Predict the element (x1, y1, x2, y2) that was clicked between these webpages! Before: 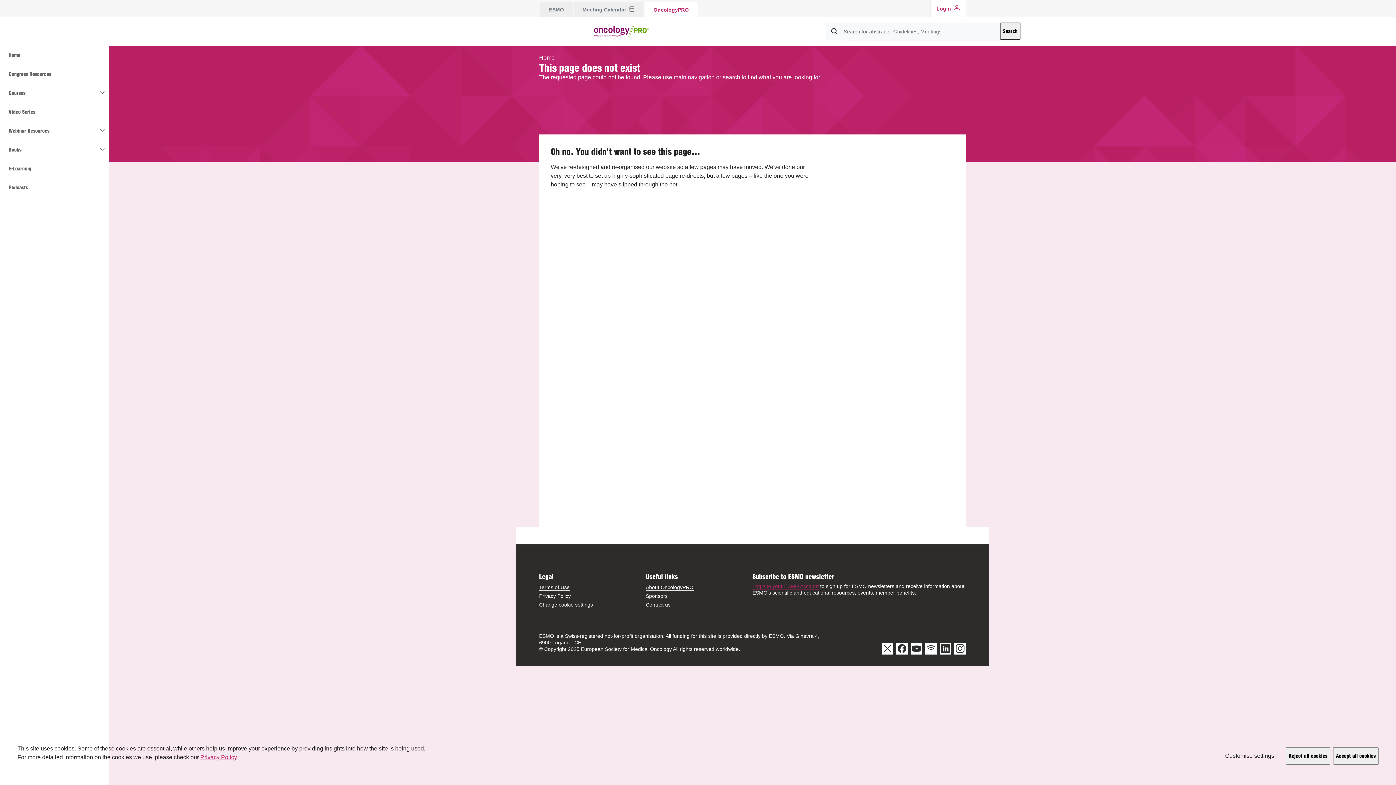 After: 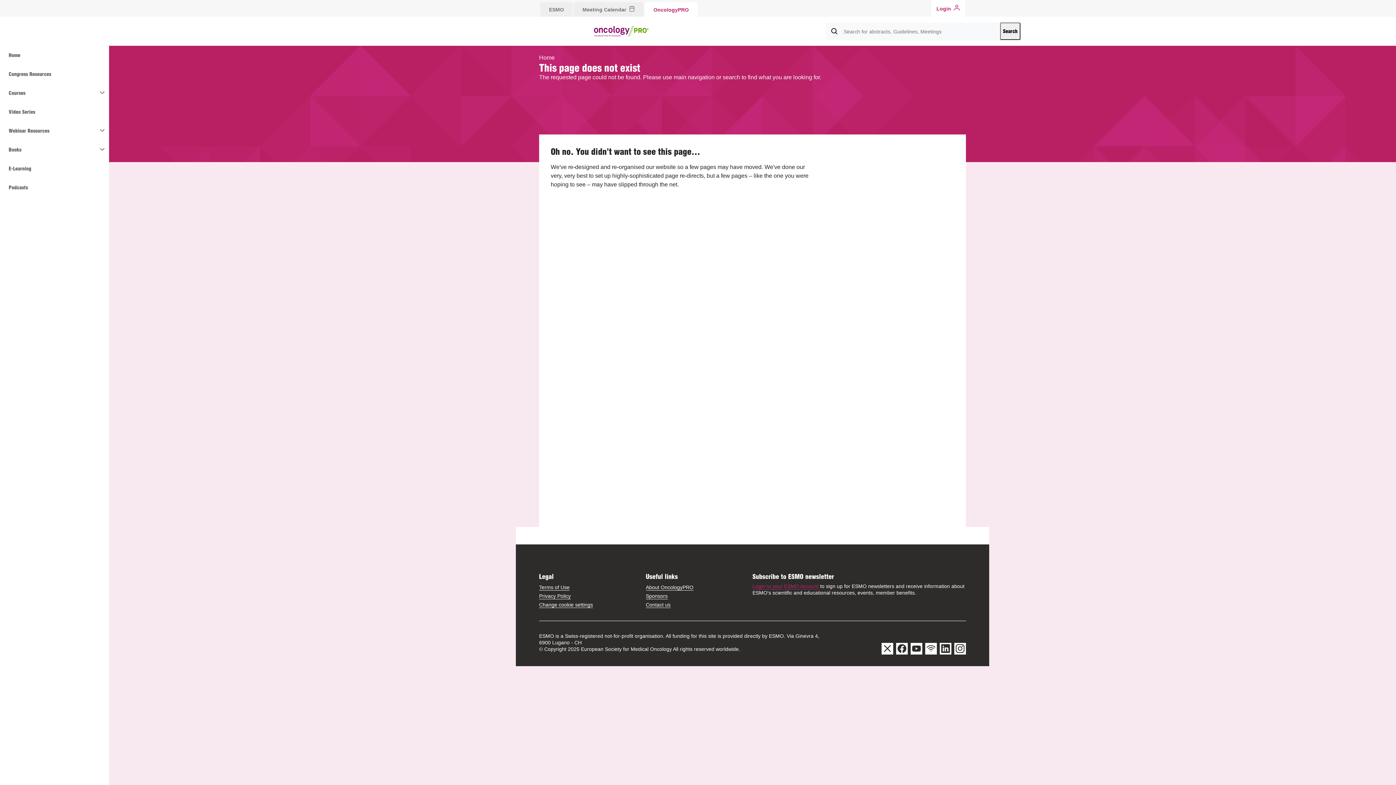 Action: label: Reject all cookies bbox: (1286, 747, 1330, 765)